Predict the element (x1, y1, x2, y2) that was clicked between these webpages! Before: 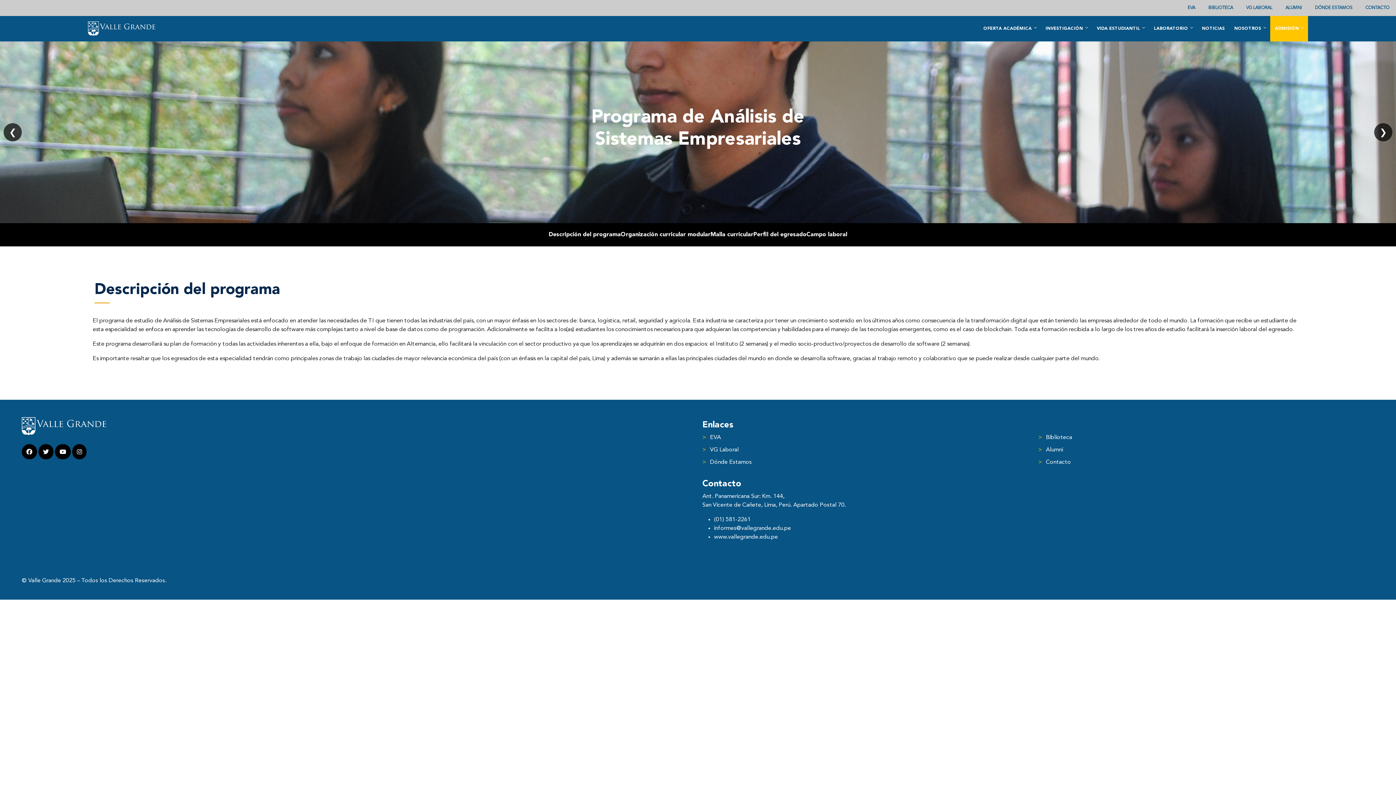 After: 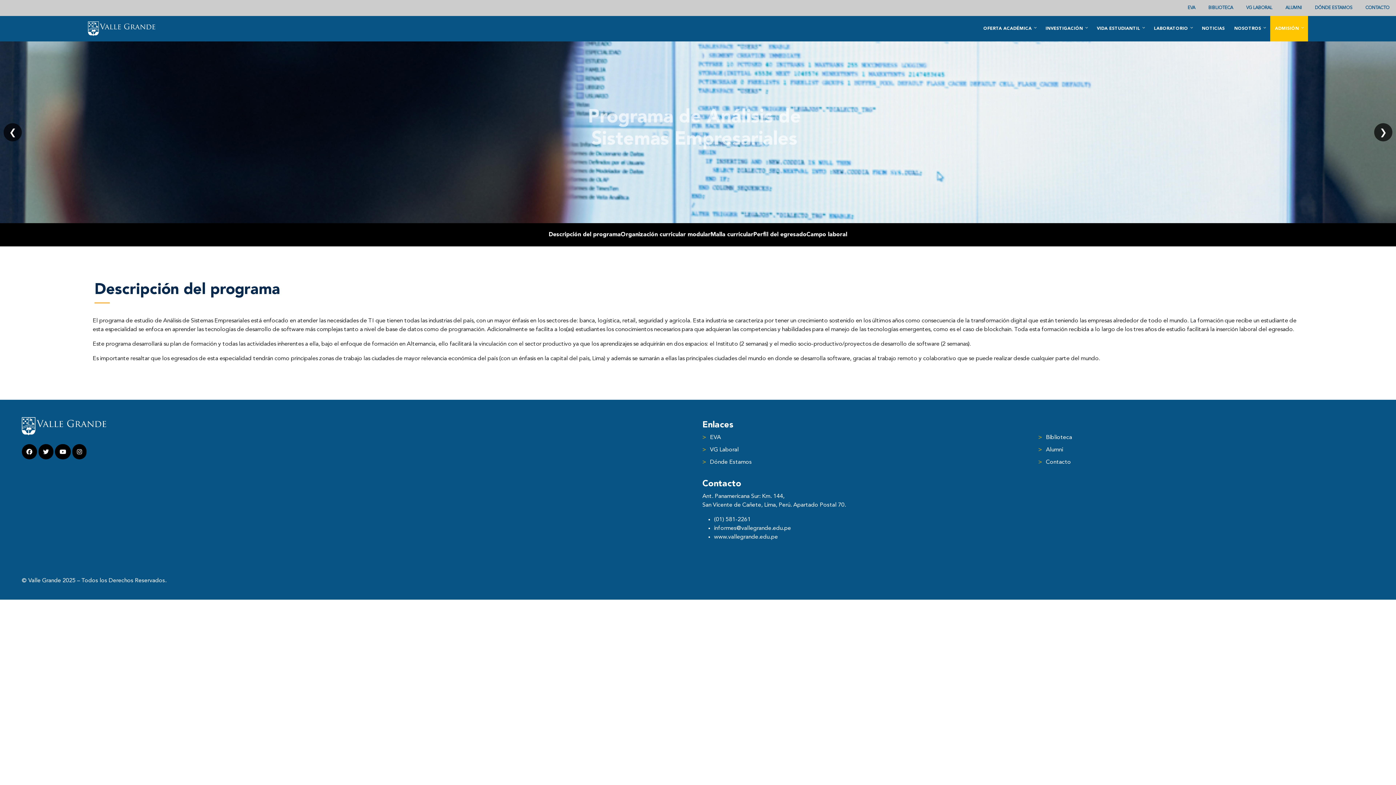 Action: bbox: (72, 444, 86, 459)